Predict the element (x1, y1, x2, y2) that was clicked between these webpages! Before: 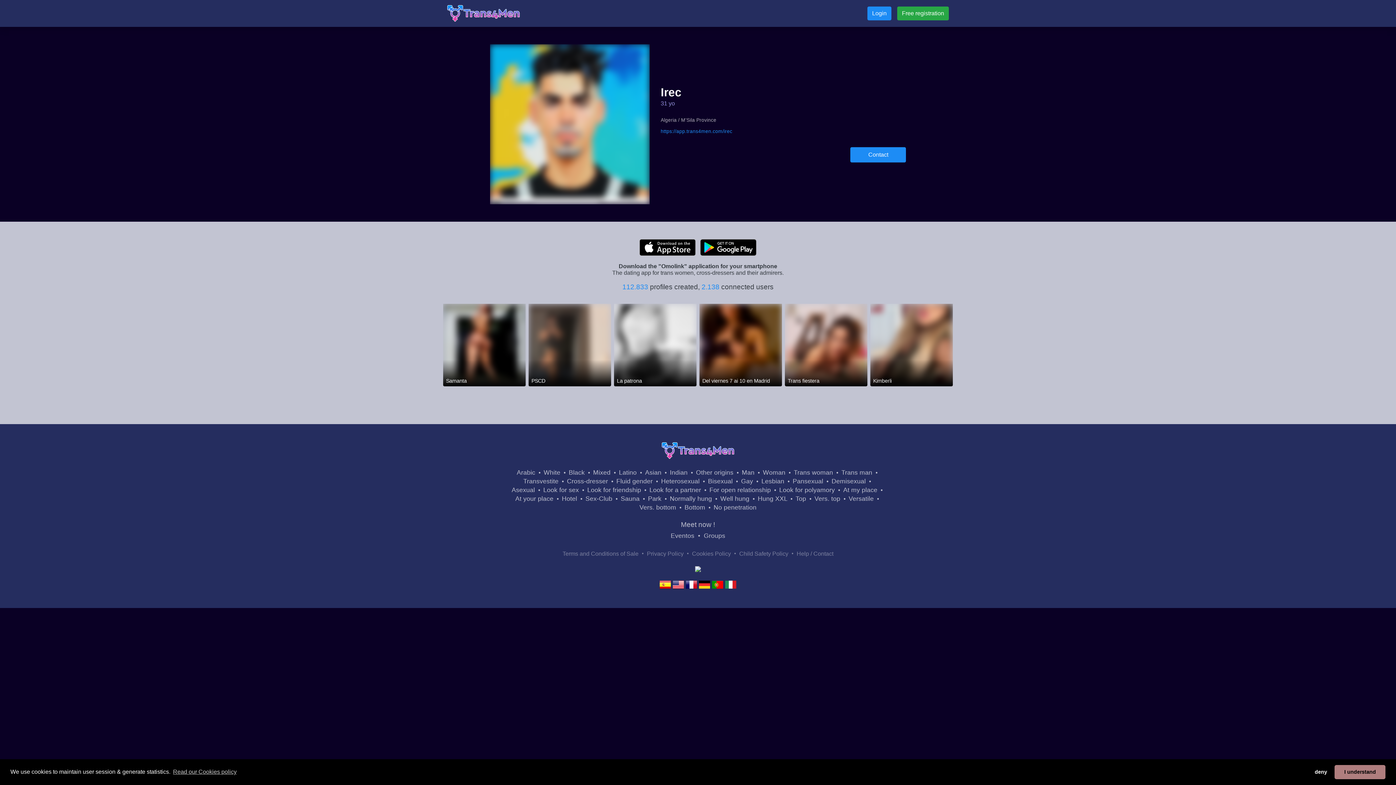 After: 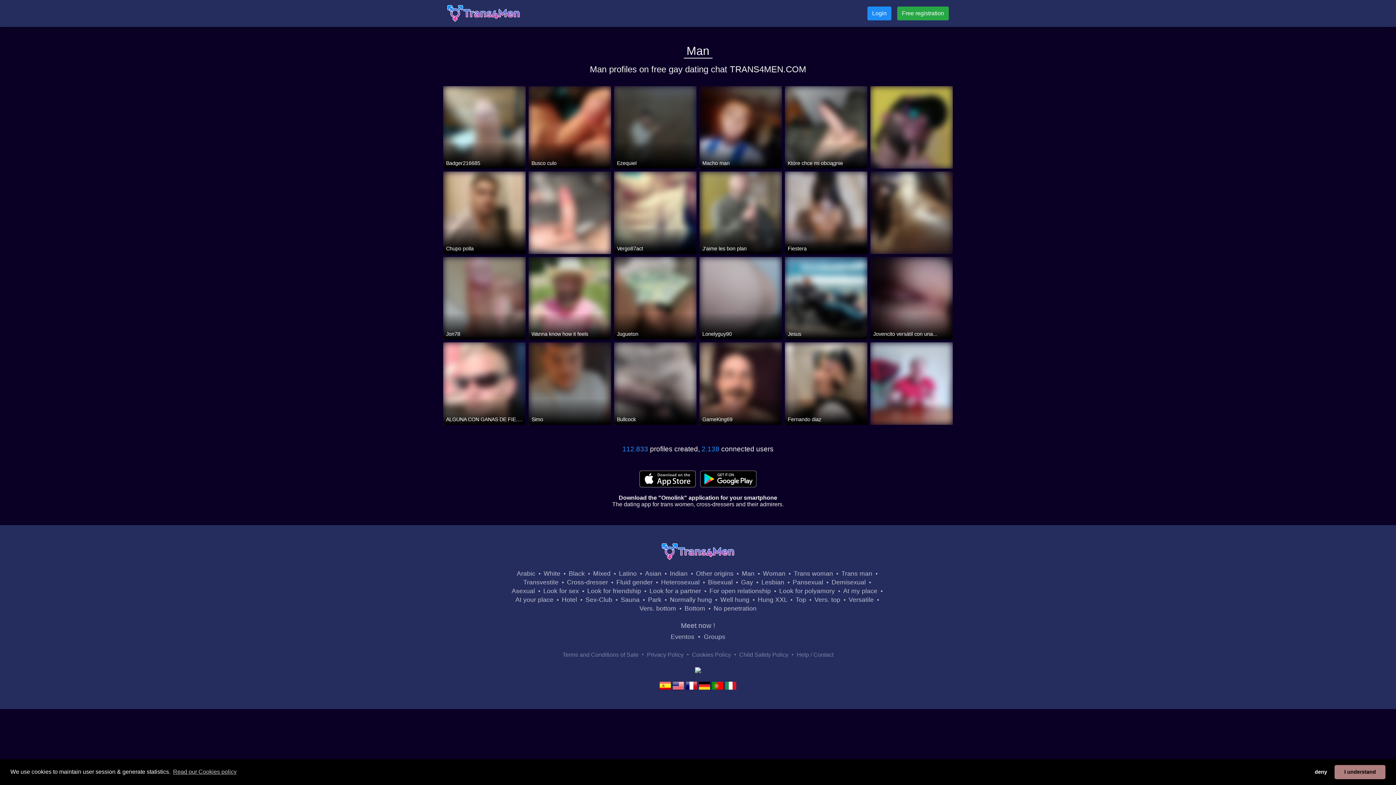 Action: label: Man bbox: (742, 469, 754, 476)